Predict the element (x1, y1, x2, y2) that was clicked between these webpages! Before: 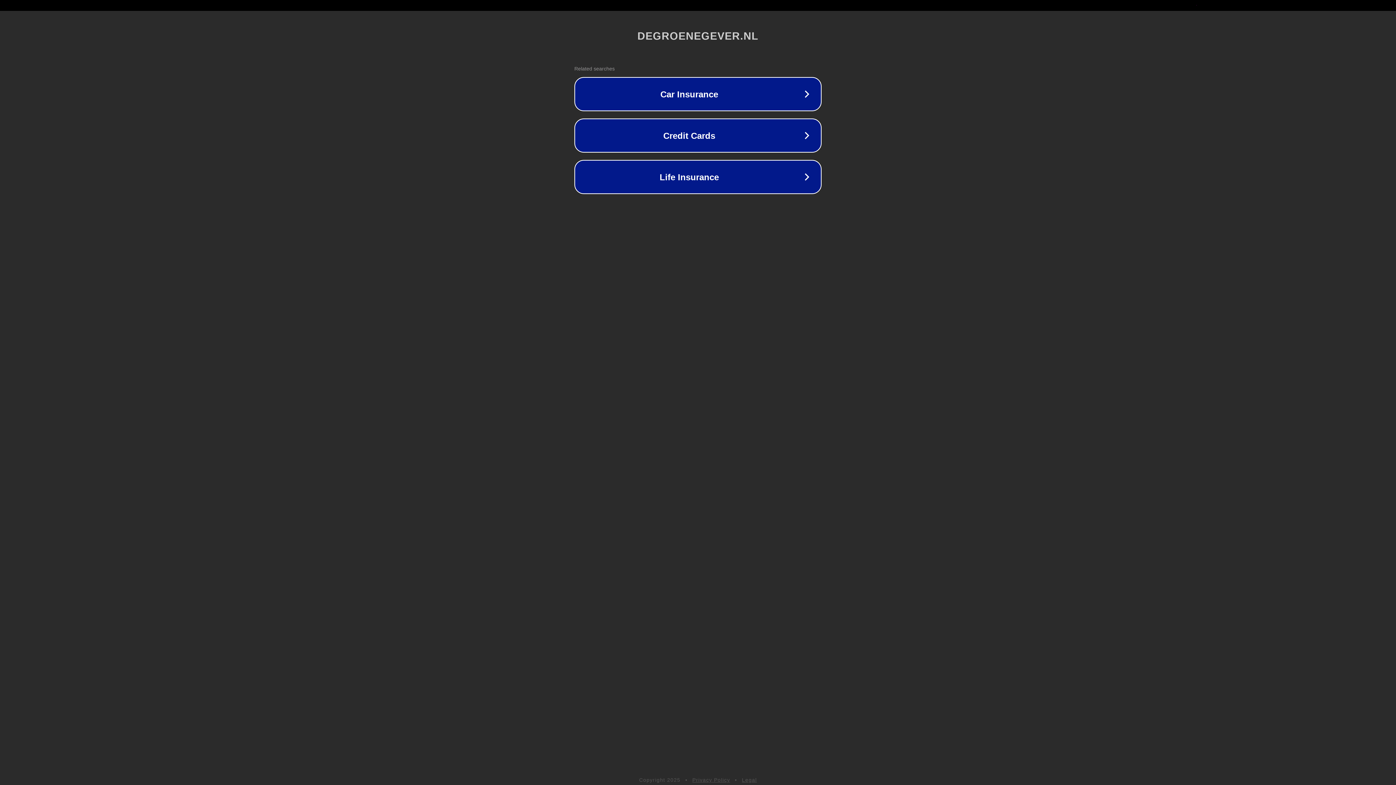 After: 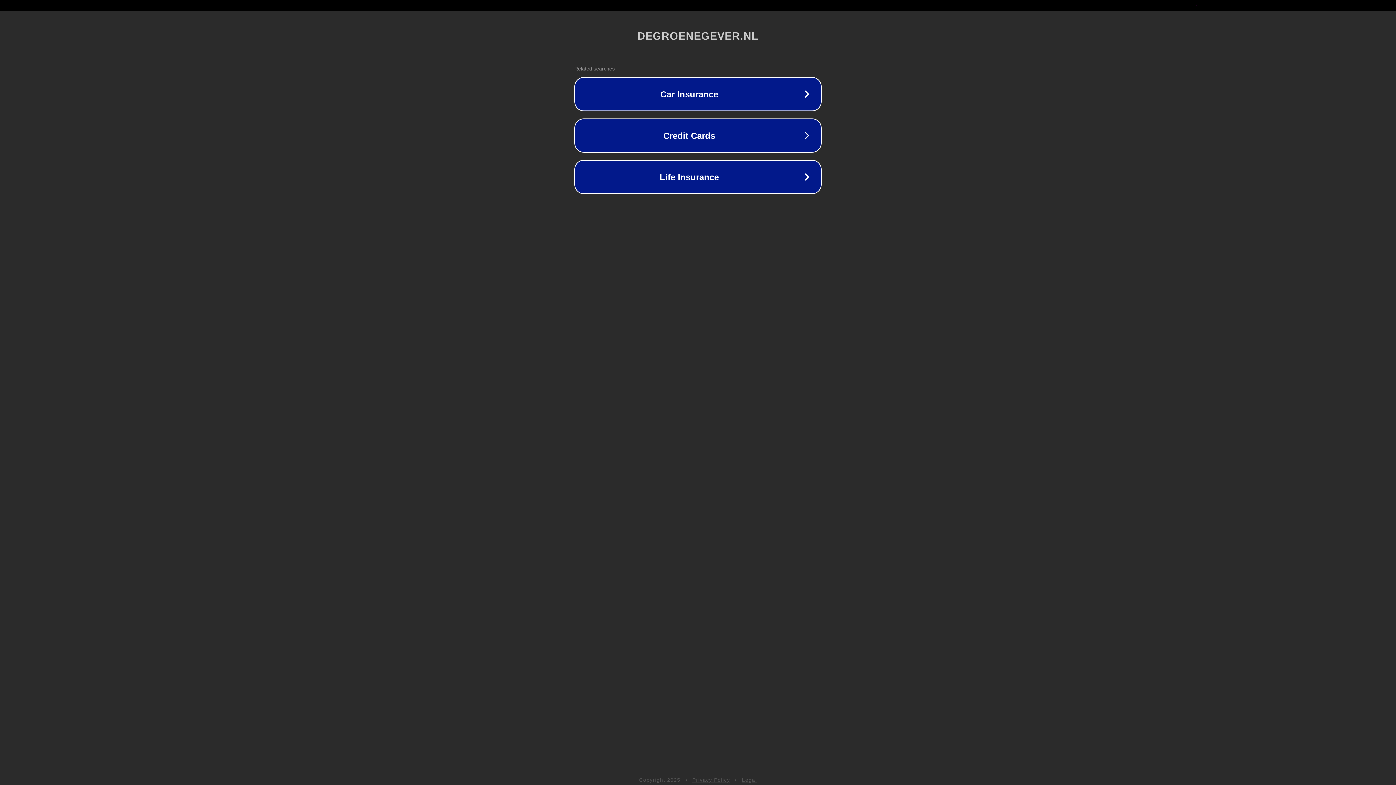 Action: label: Legal bbox: (742, 777, 757, 783)